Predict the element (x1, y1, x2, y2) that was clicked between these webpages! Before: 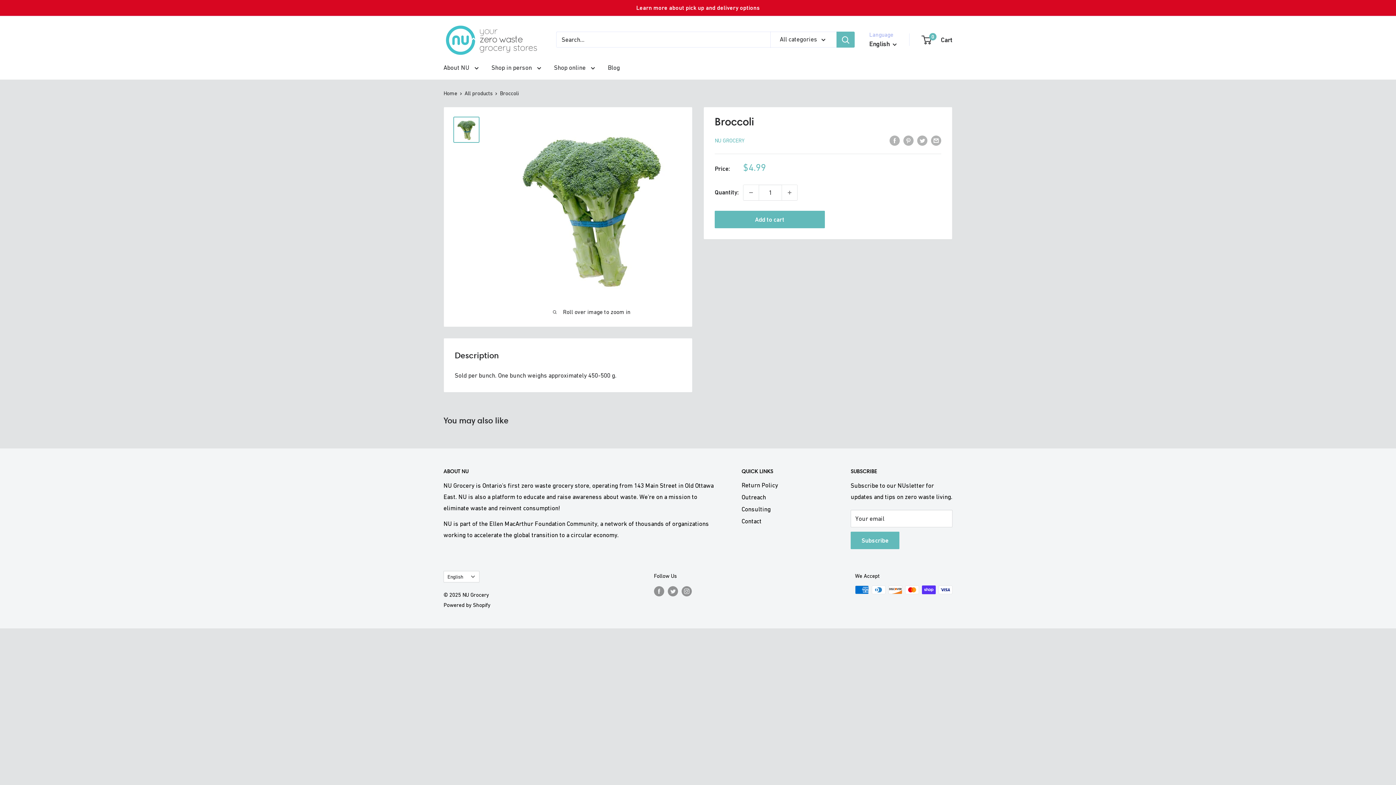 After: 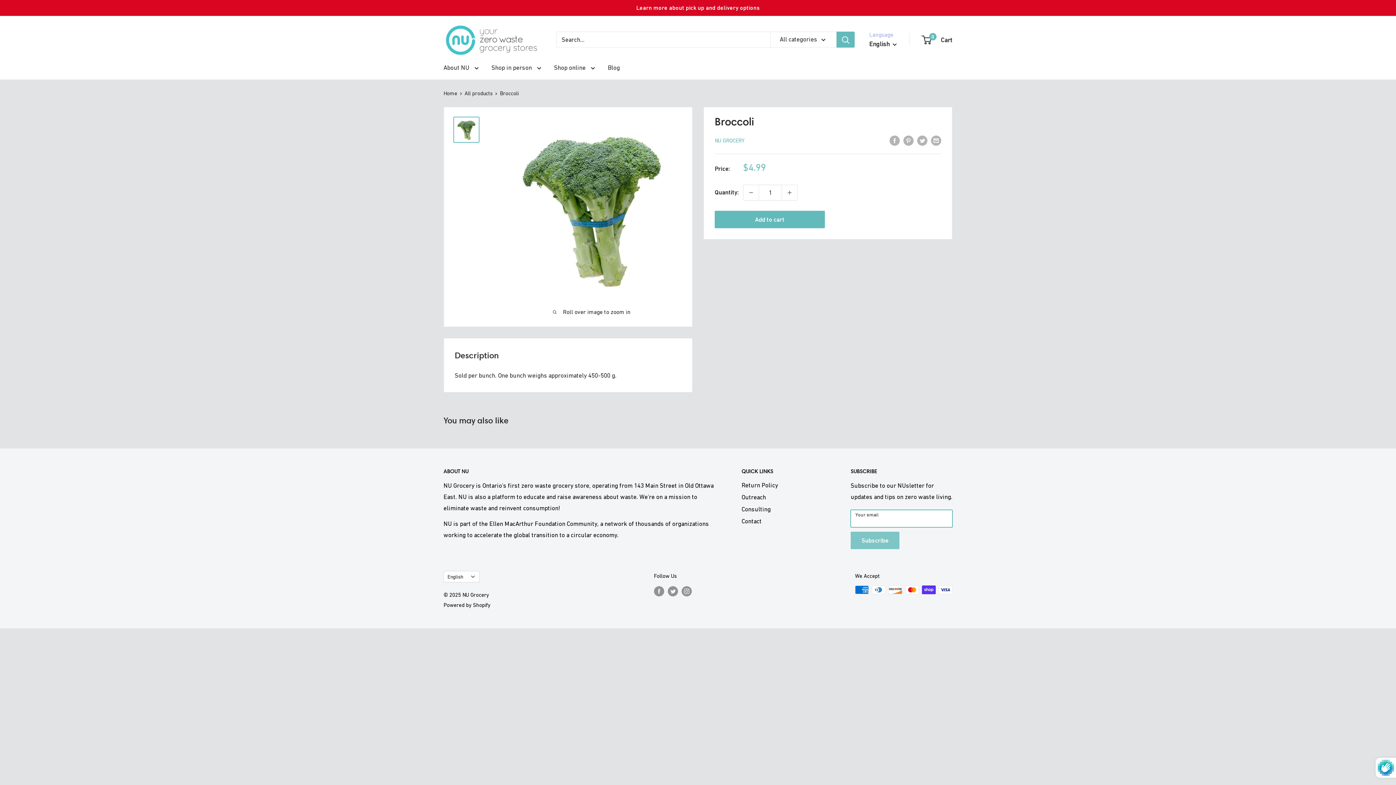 Action: bbox: (850, 532, 899, 549) label: Subscribe